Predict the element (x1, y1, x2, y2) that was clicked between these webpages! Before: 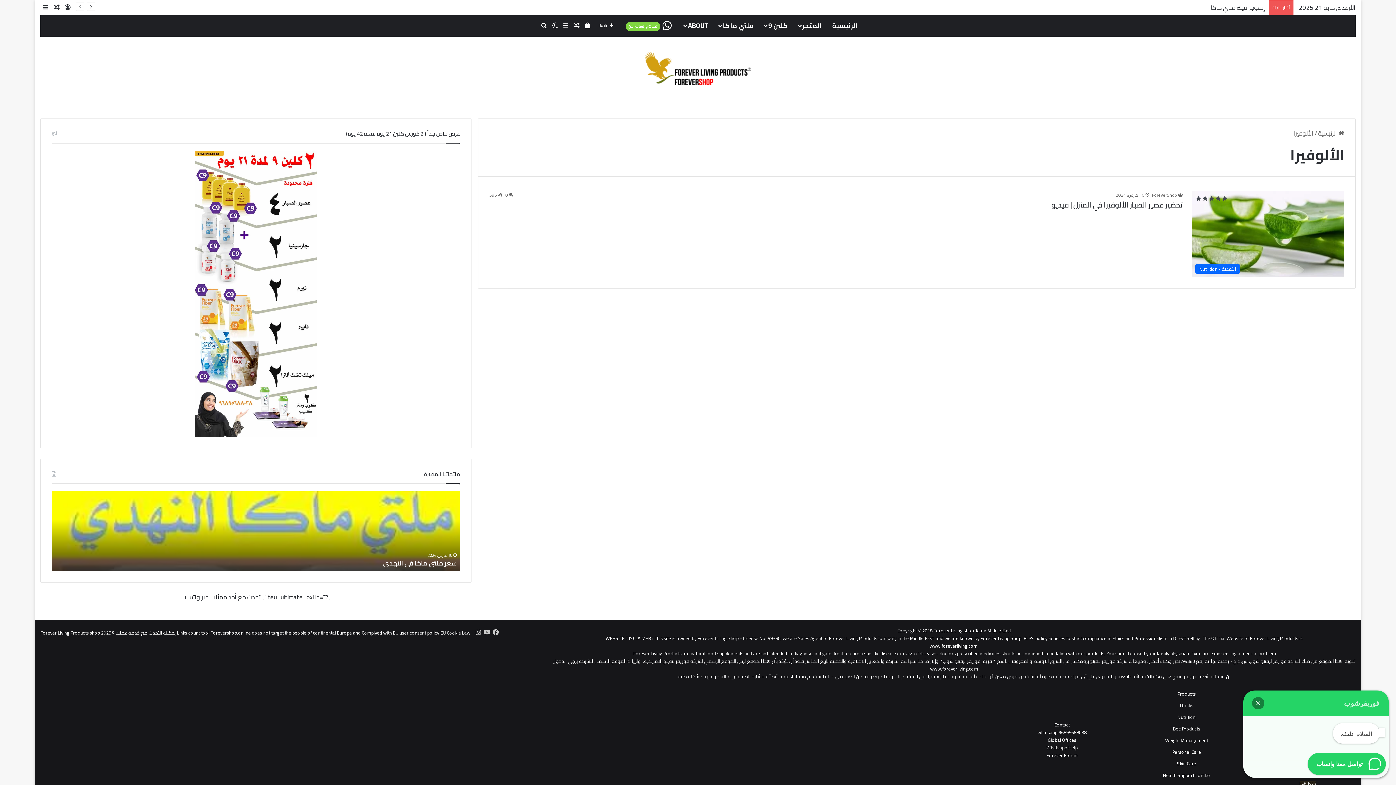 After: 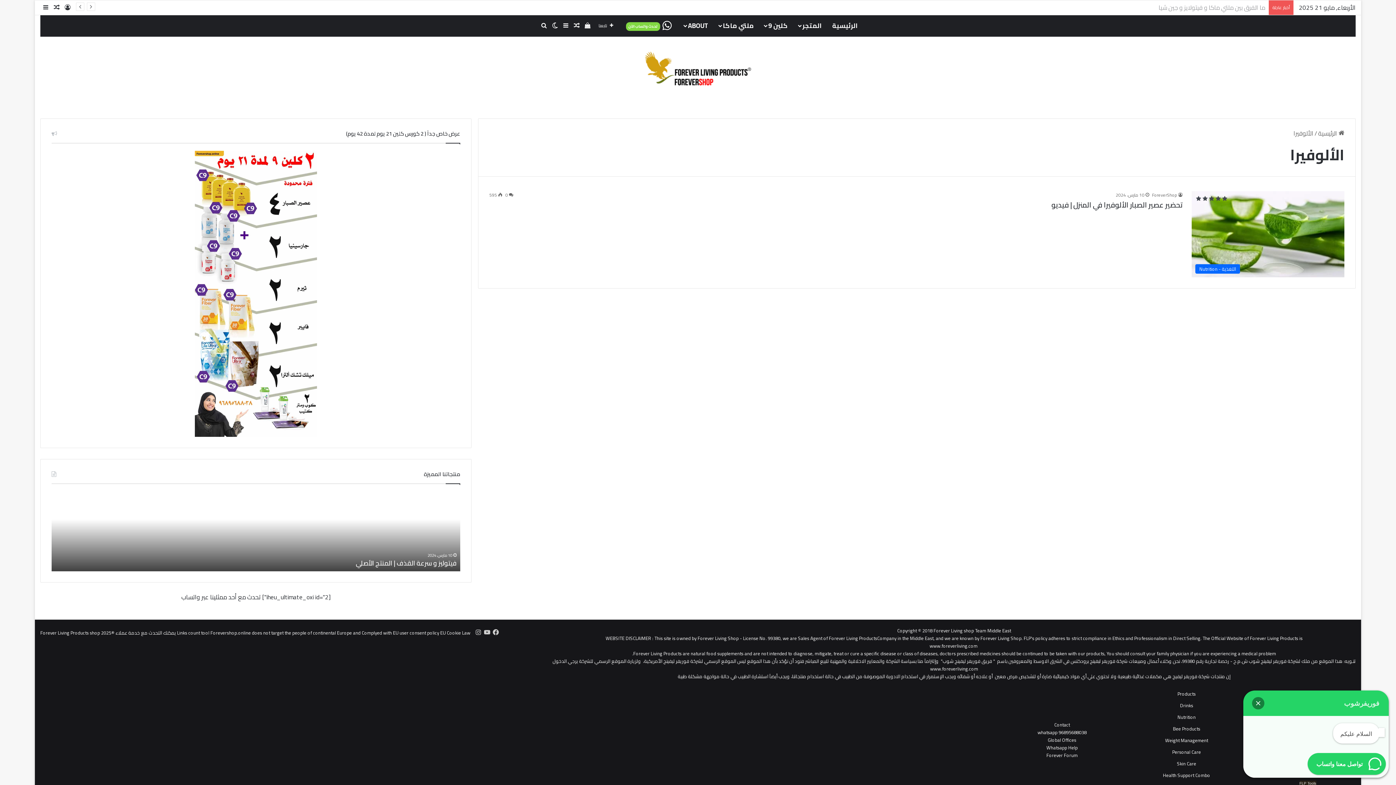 Action: bbox: (51, 150, 460, 437)